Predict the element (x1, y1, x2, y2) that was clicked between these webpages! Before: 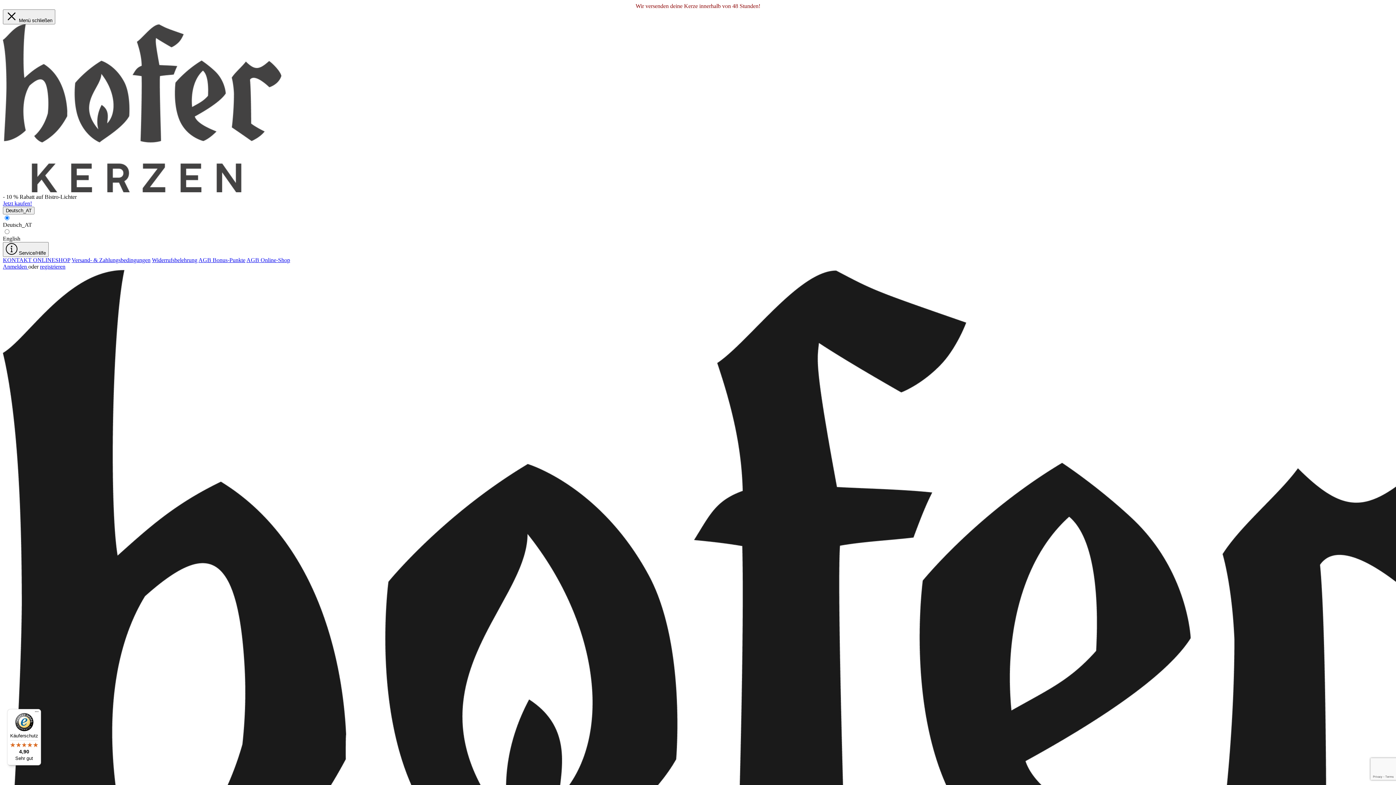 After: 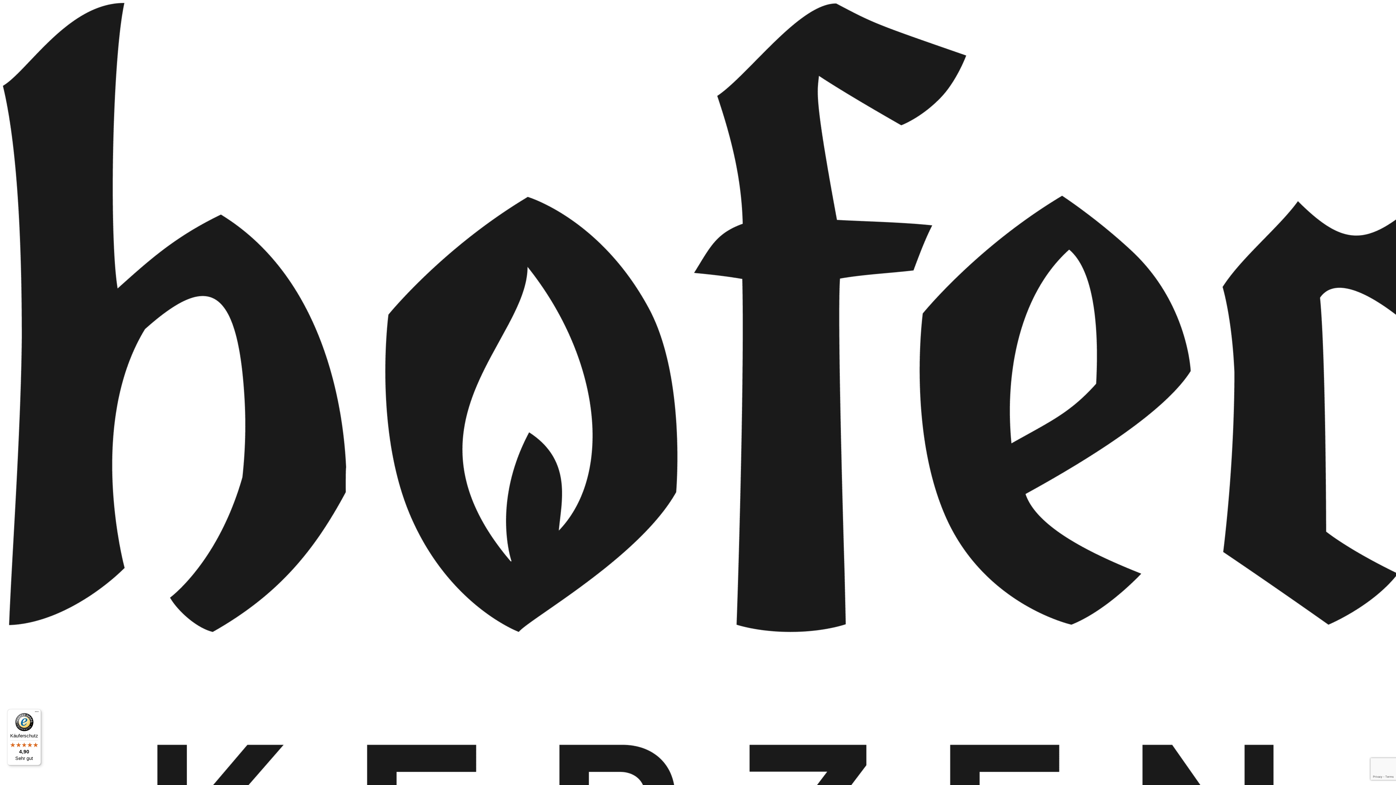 Action: bbox: (2, 187, 281, 193)